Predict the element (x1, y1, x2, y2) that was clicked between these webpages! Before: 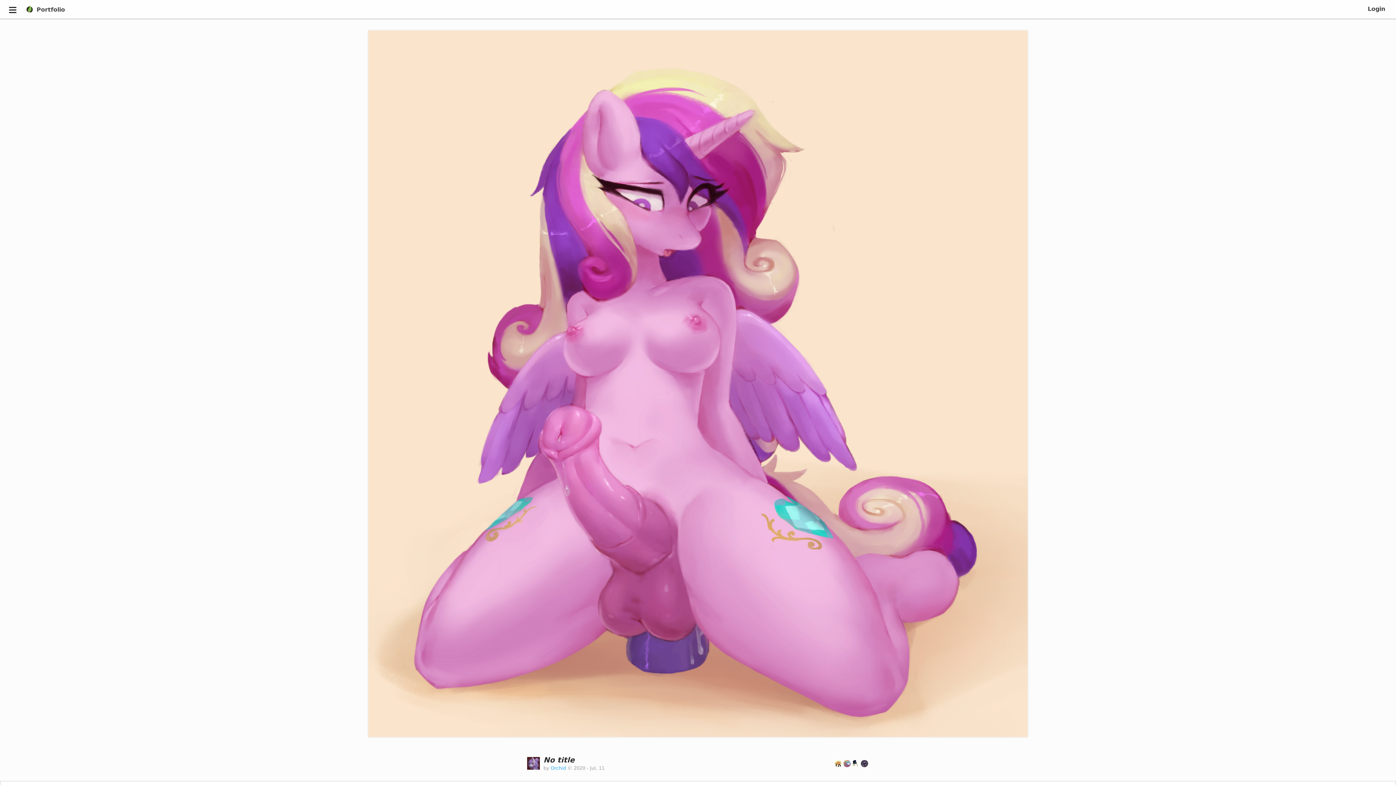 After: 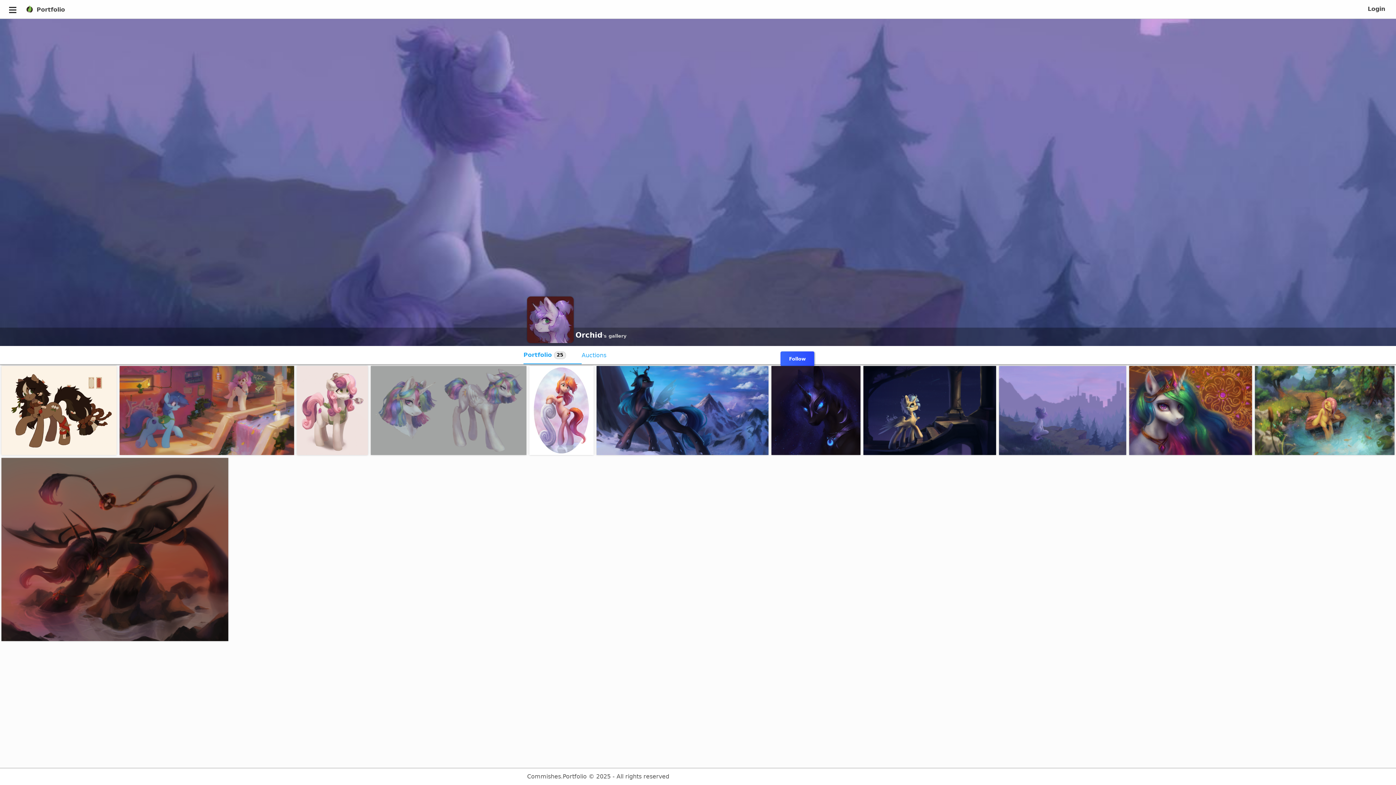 Action: bbox: (550, 765, 566, 771) label: Orchid